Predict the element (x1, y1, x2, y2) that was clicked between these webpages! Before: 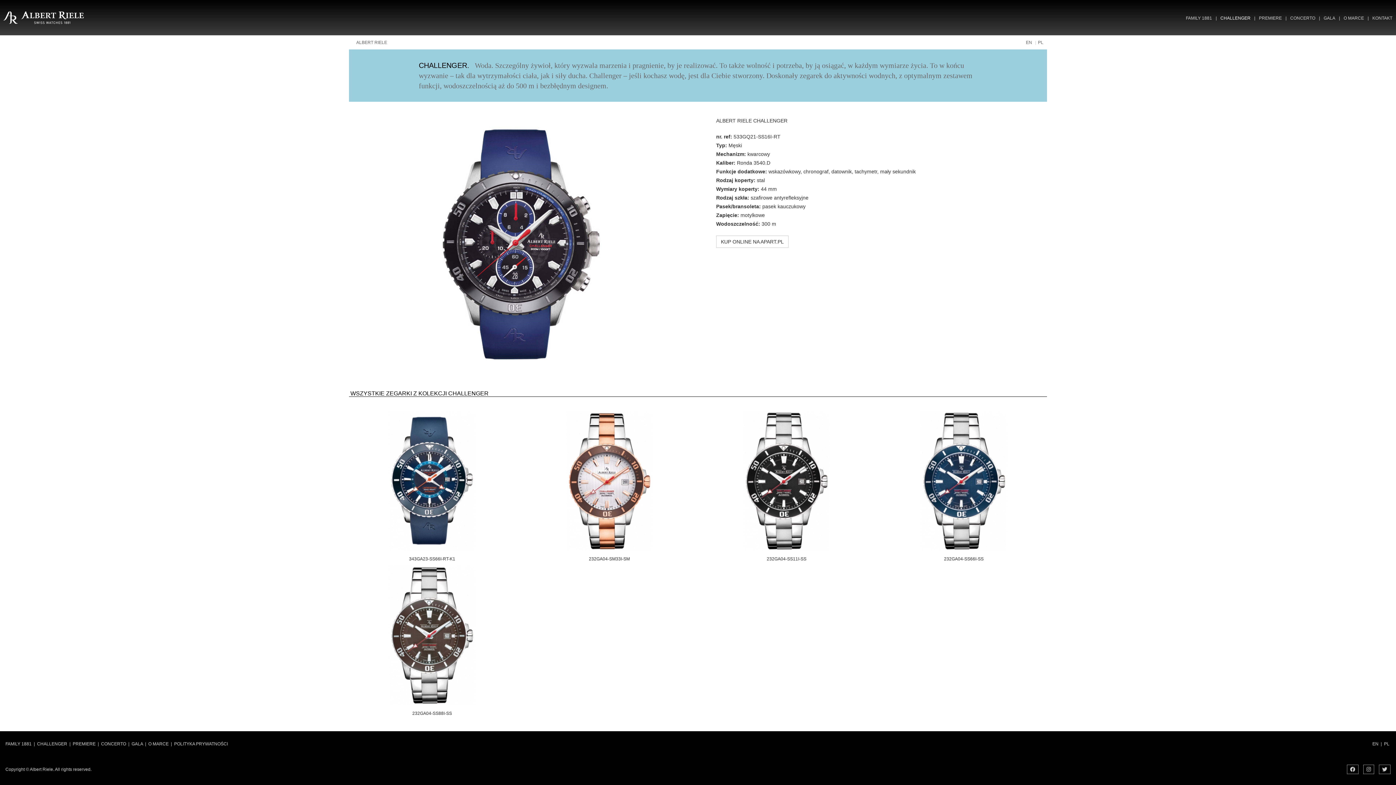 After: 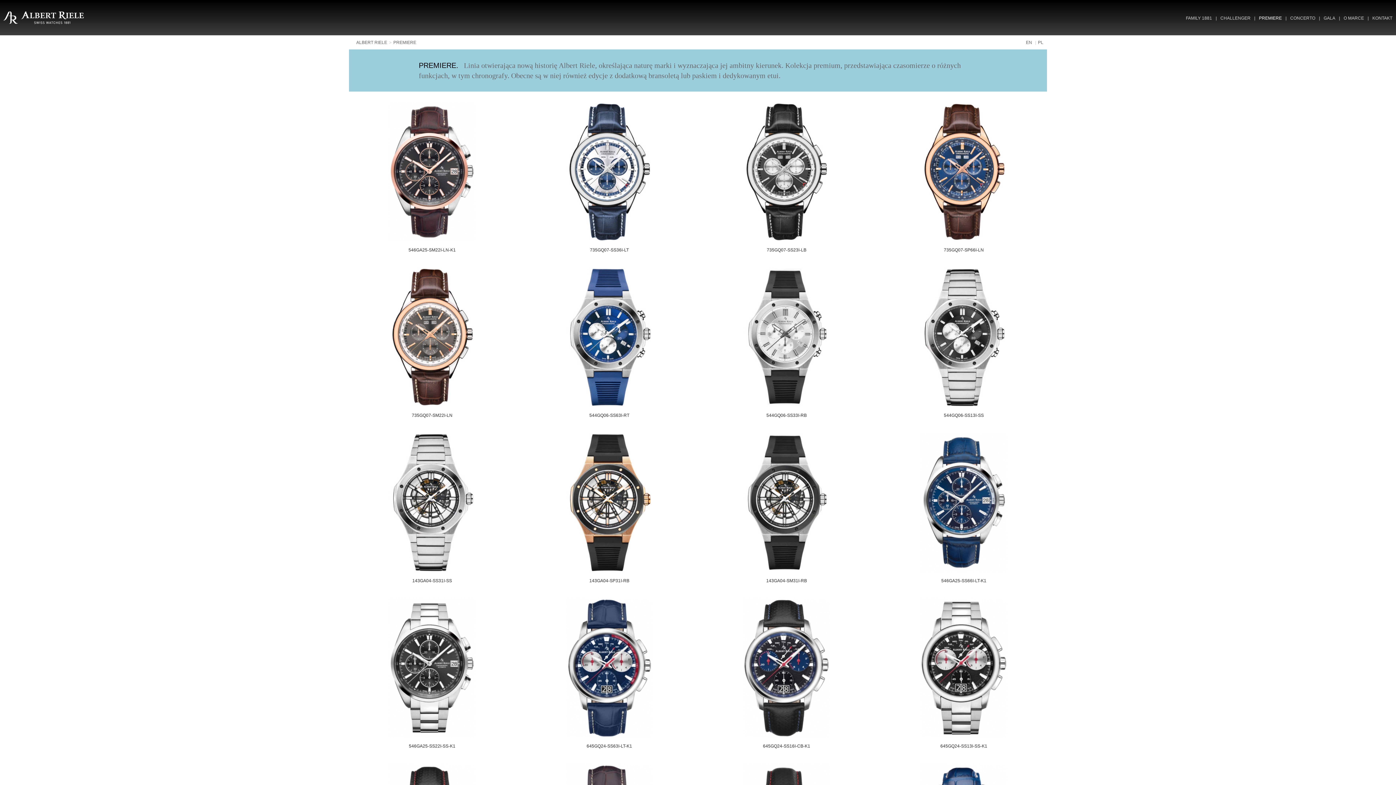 Action: bbox: (72, 741, 98, 746) label: PREMIERE  |